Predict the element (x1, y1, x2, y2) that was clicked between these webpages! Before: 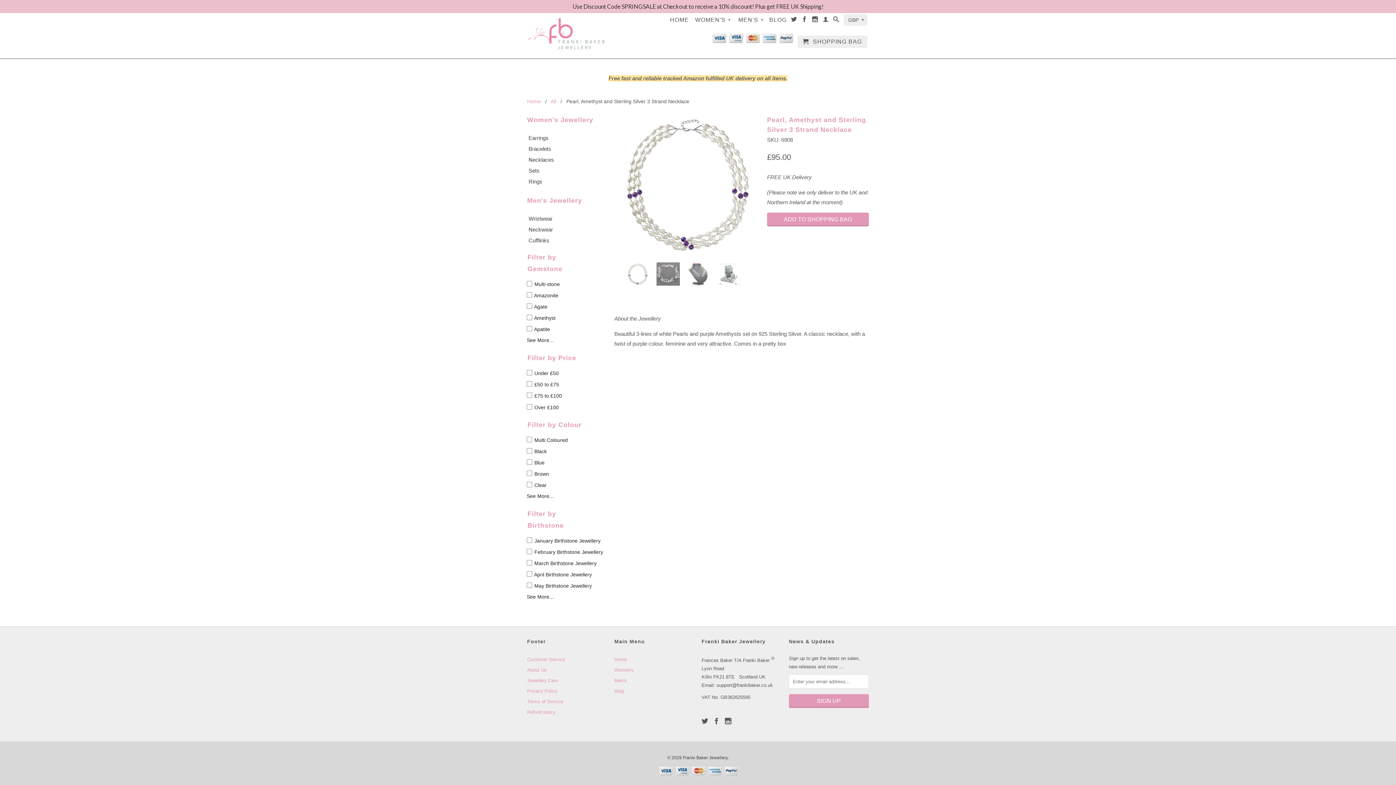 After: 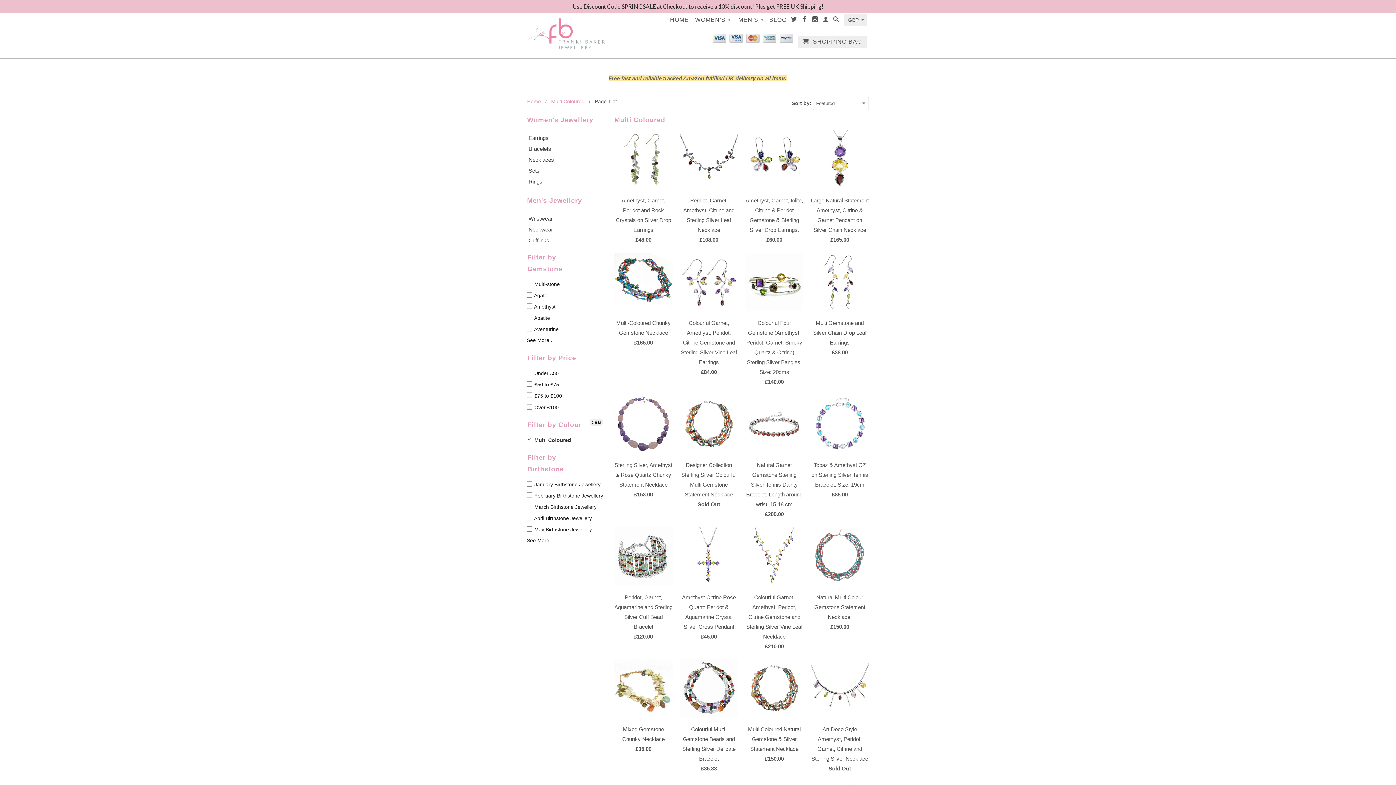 Action: bbox: (526, 436, 568, 443) label:  Multi Coloured